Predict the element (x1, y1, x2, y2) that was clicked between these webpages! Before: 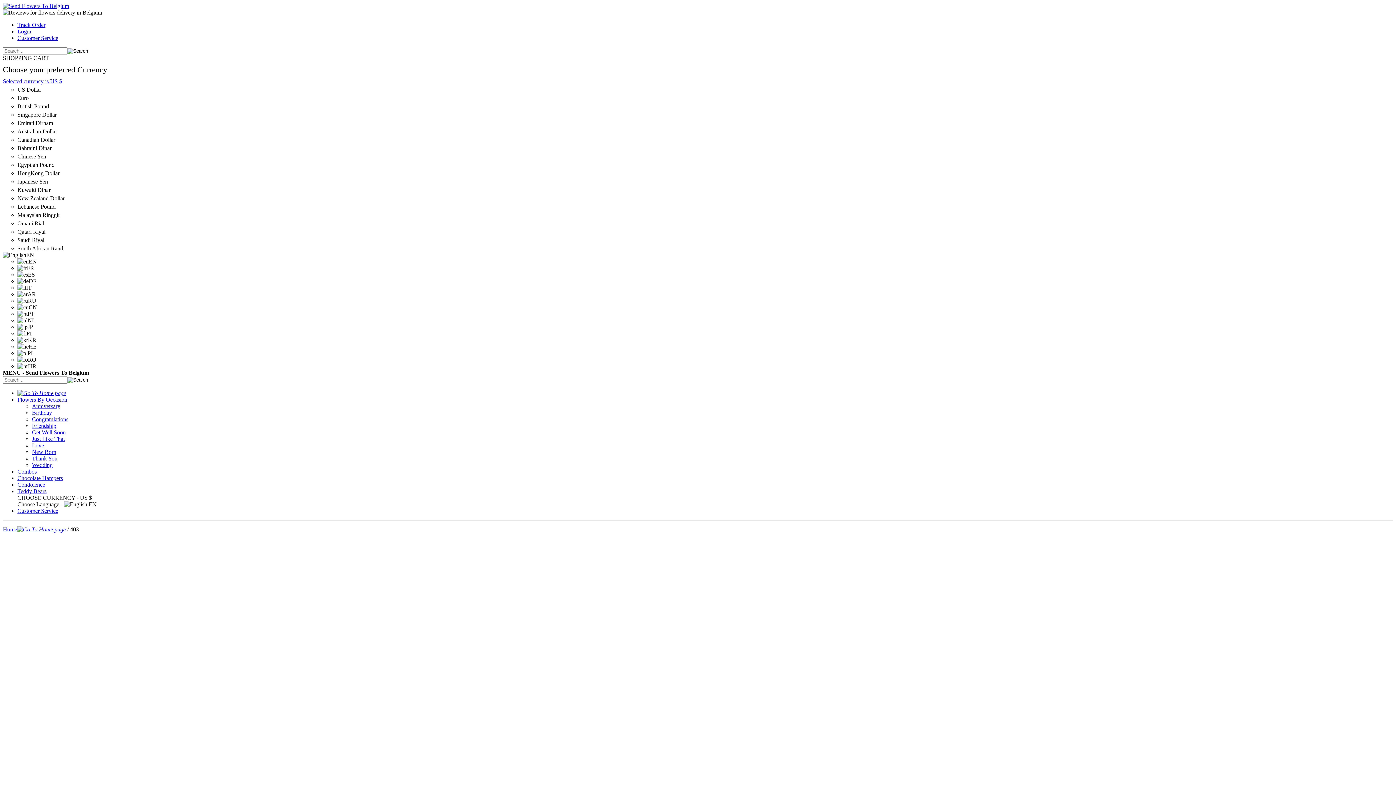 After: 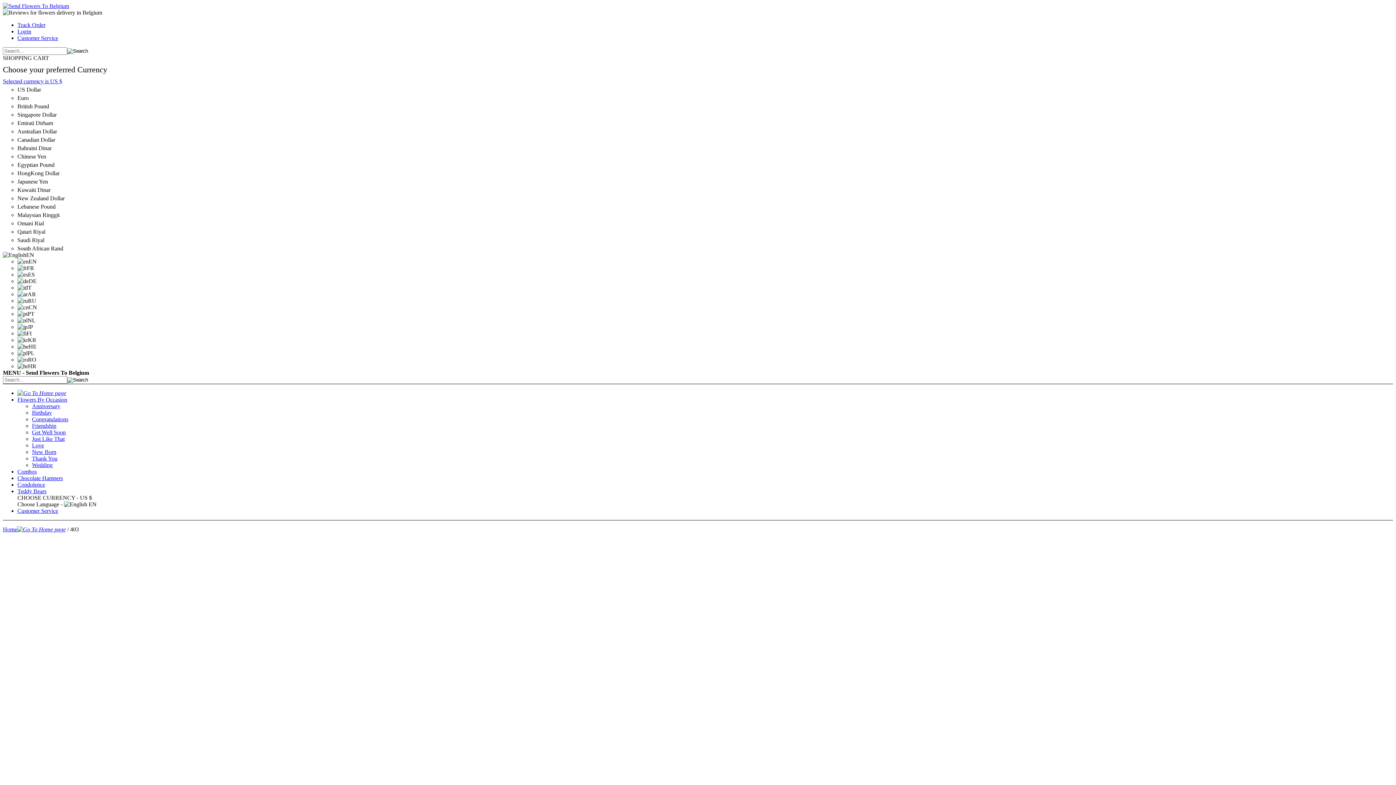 Action: label: Anniversary bbox: (32, 403, 60, 409)